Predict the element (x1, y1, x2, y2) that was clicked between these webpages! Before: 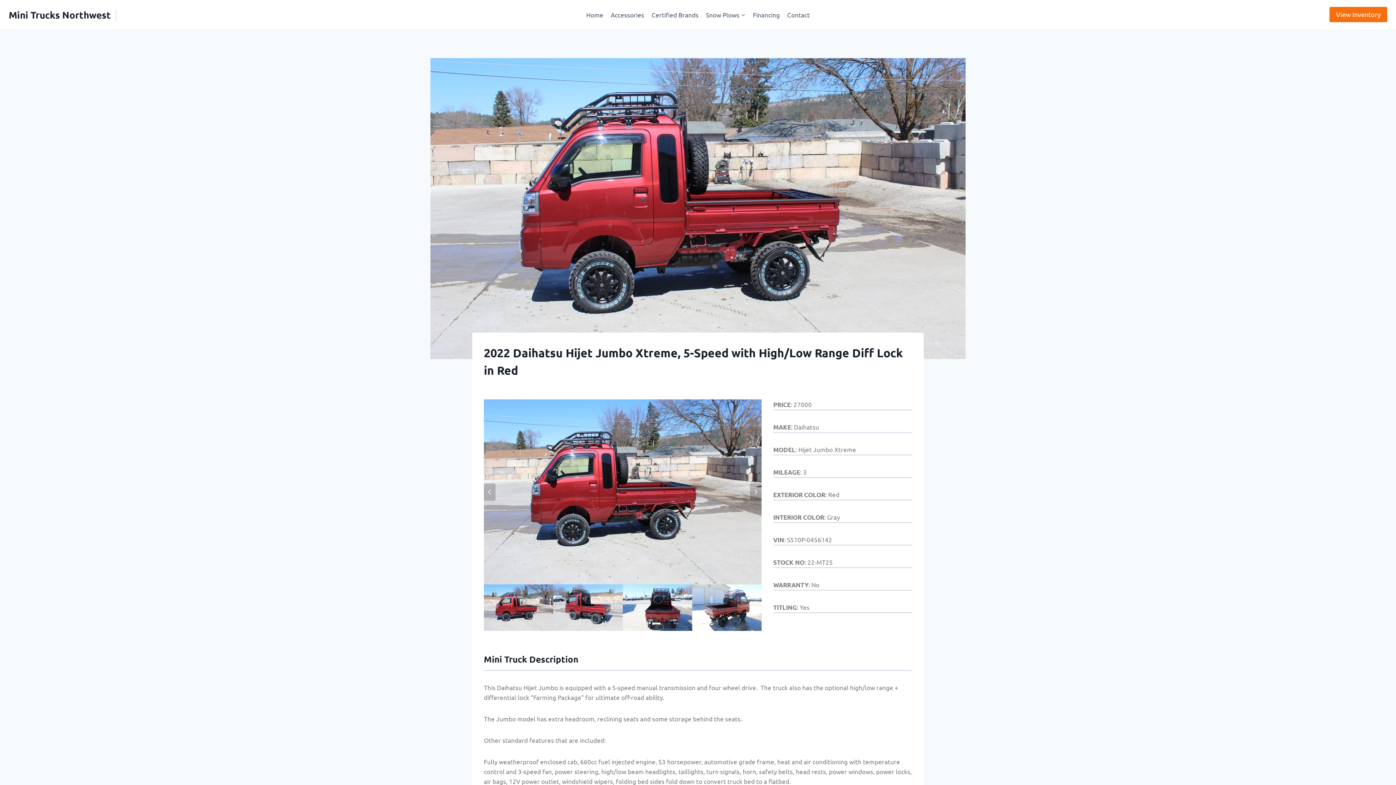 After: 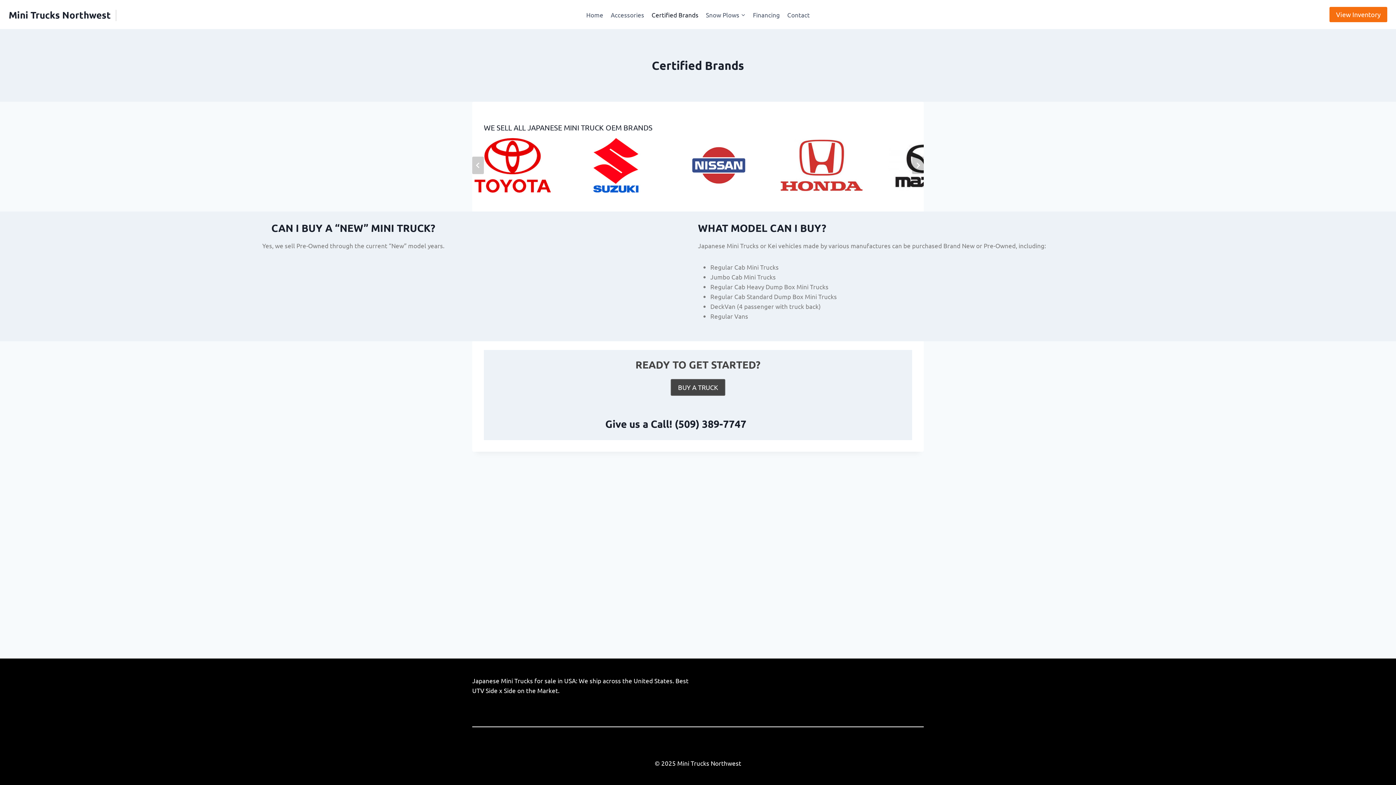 Action: bbox: (648, 5, 702, 23) label: Certified Brands